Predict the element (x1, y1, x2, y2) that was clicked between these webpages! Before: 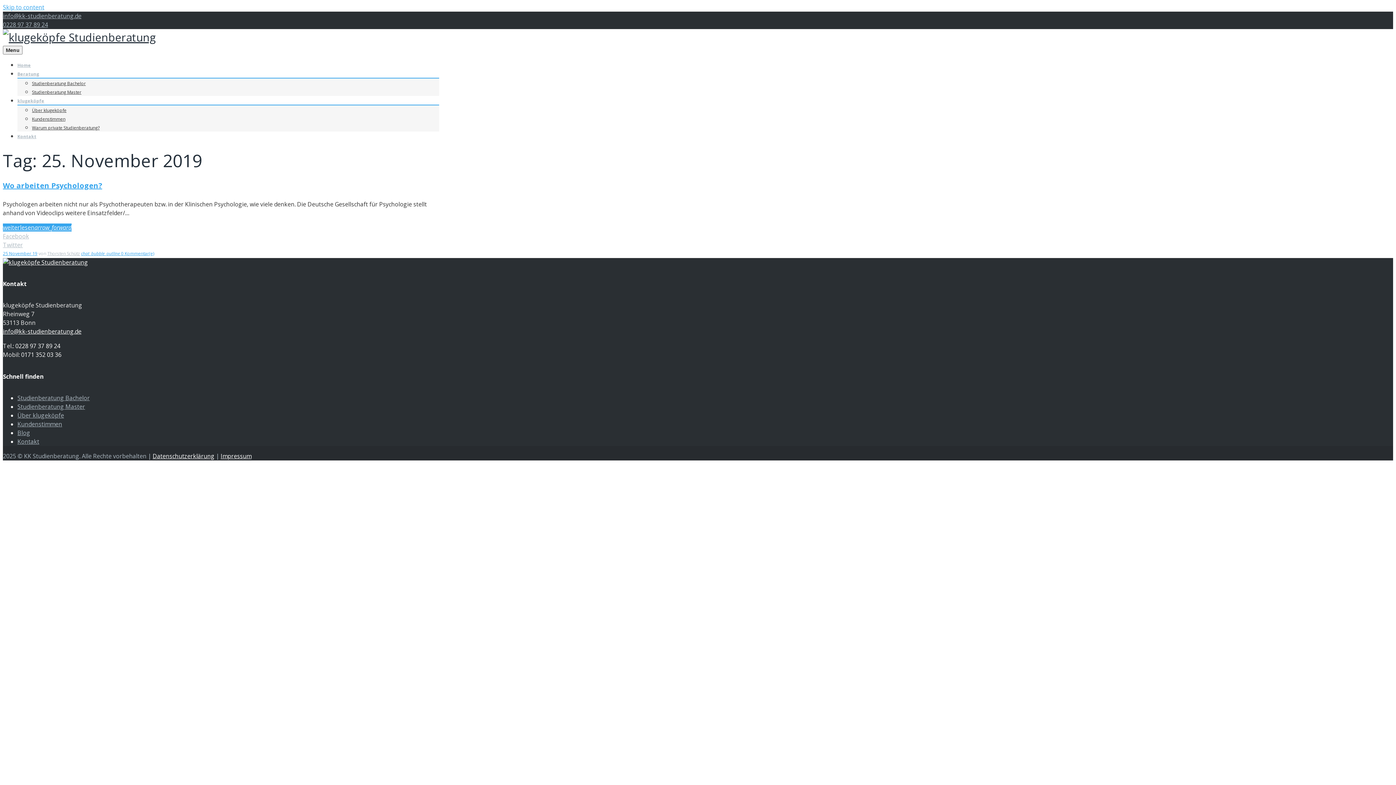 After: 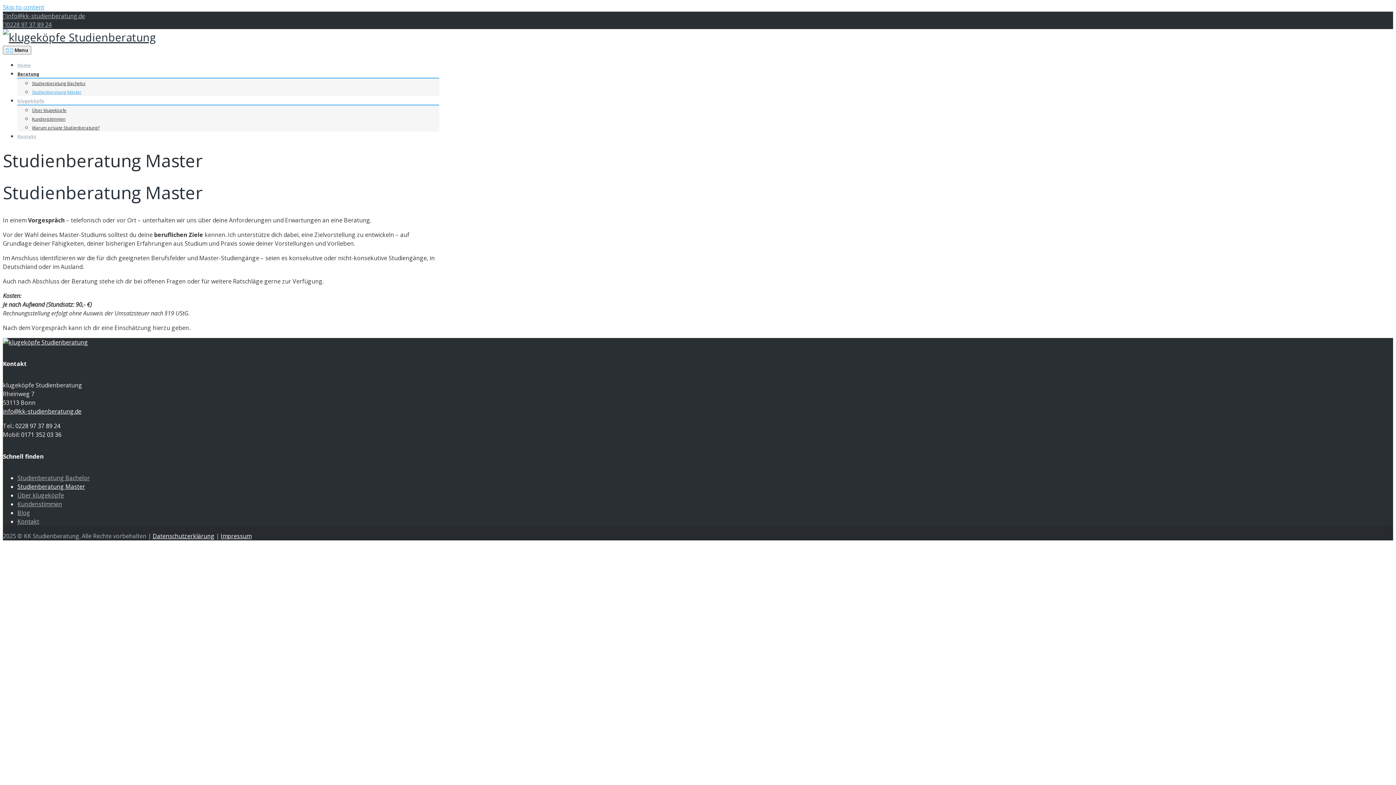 Action: label: Studienberatung Master bbox: (32, 89, 81, 95)